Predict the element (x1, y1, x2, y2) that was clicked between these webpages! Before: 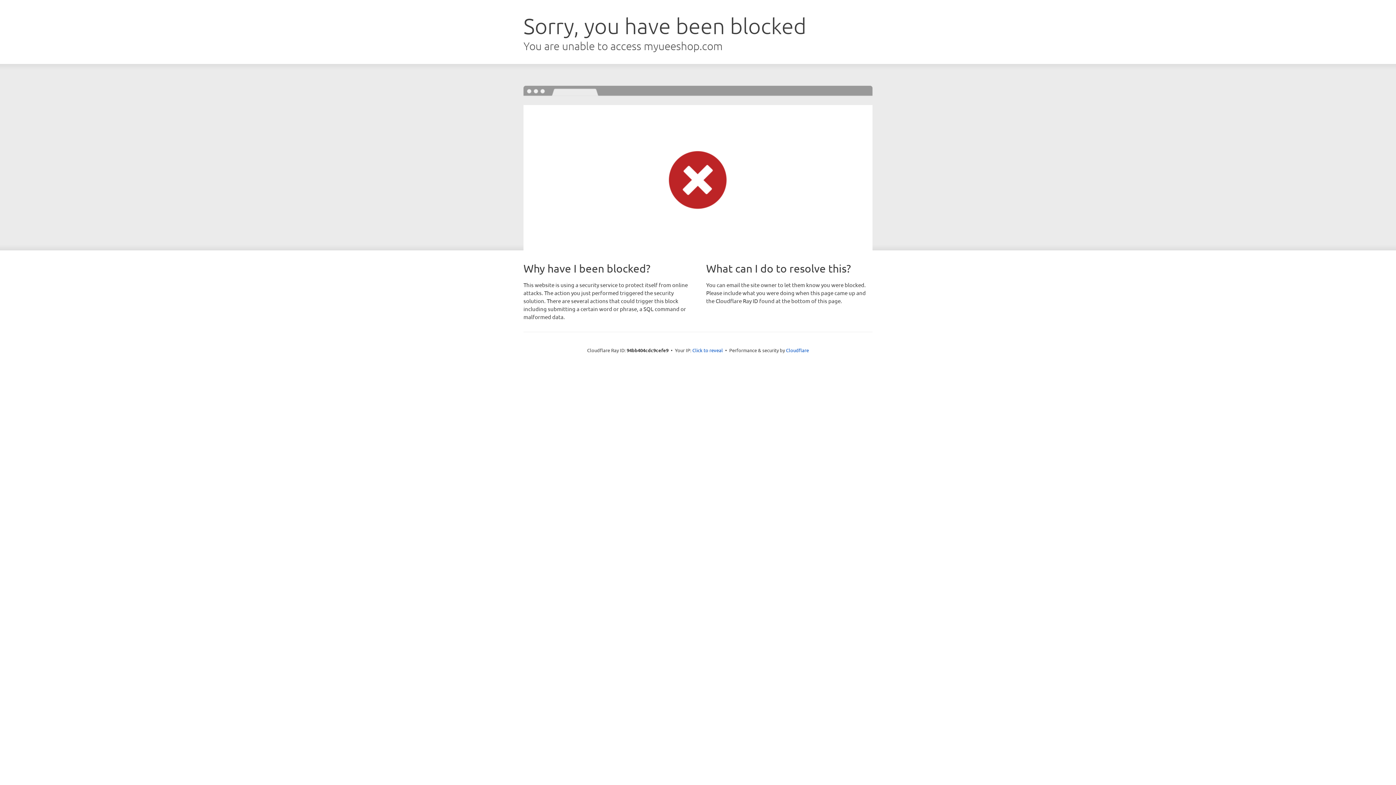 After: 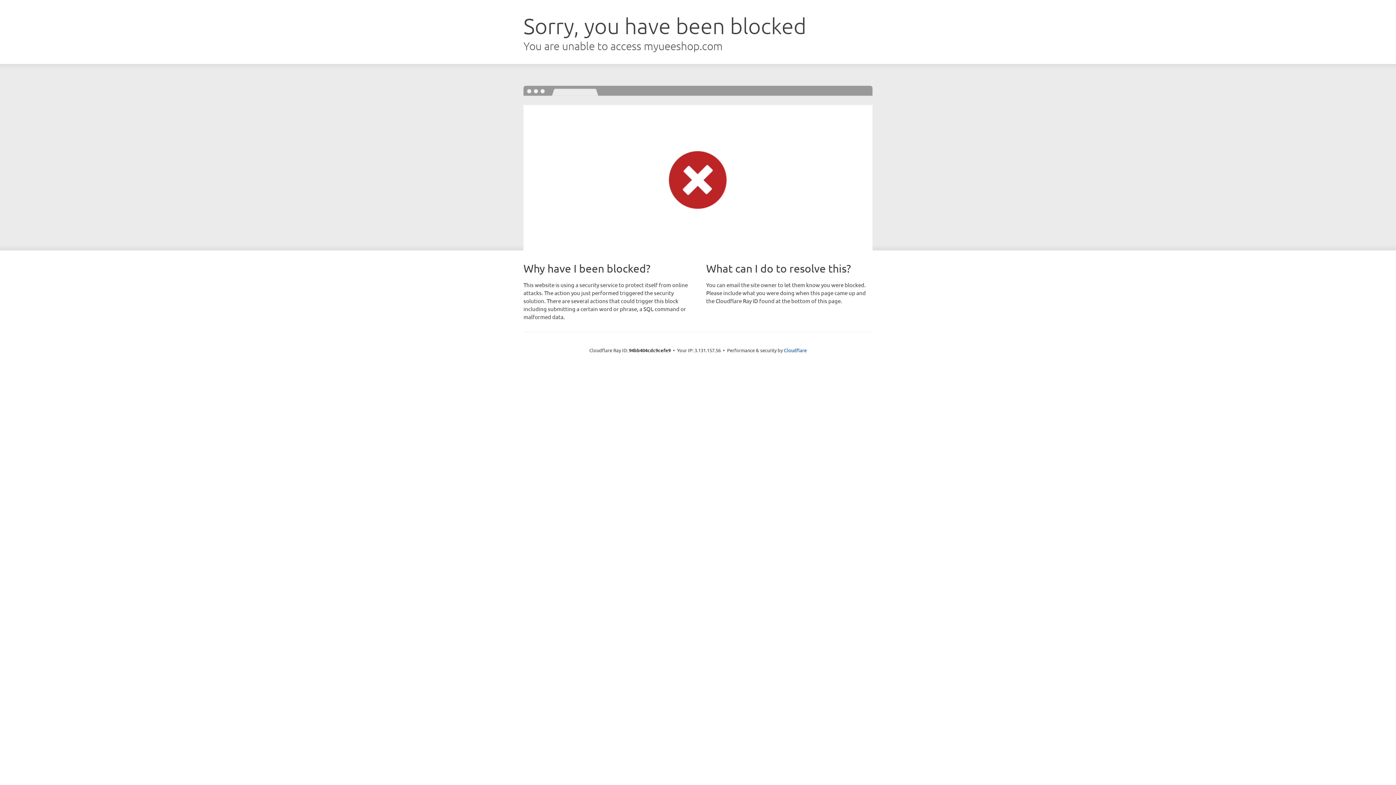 Action: label: Click to reveal bbox: (692, 346, 723, 353)